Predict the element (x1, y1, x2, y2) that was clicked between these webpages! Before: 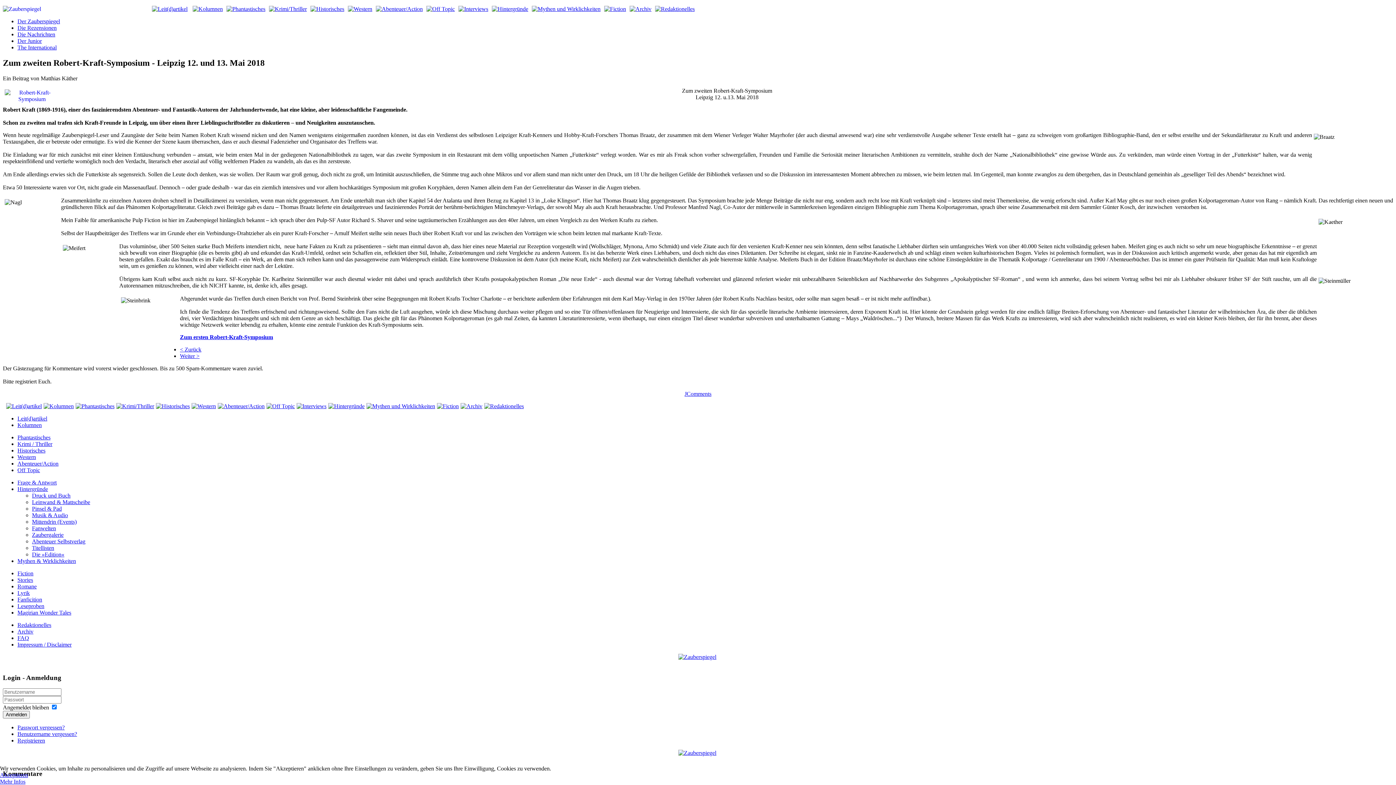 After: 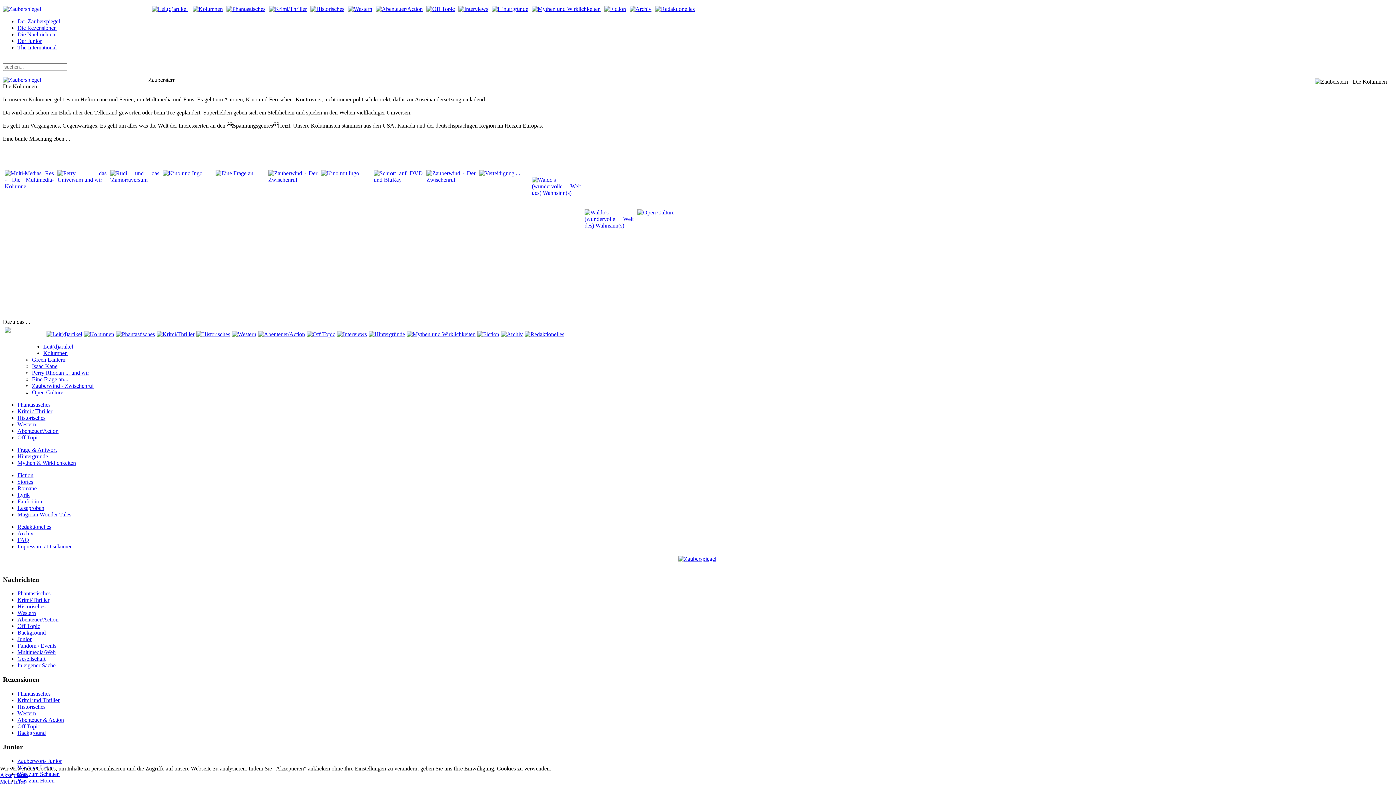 Action: bbox: (41, 403, 73, 409)